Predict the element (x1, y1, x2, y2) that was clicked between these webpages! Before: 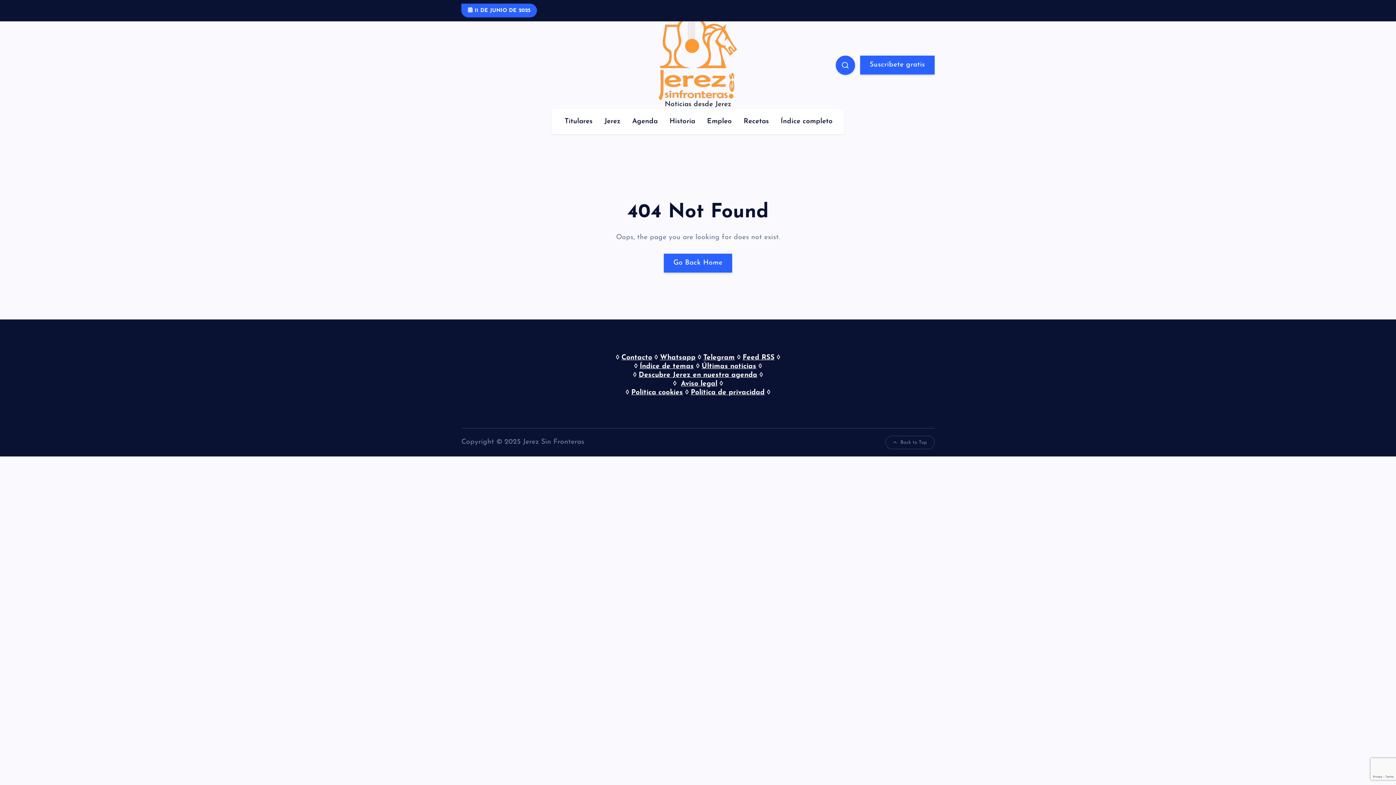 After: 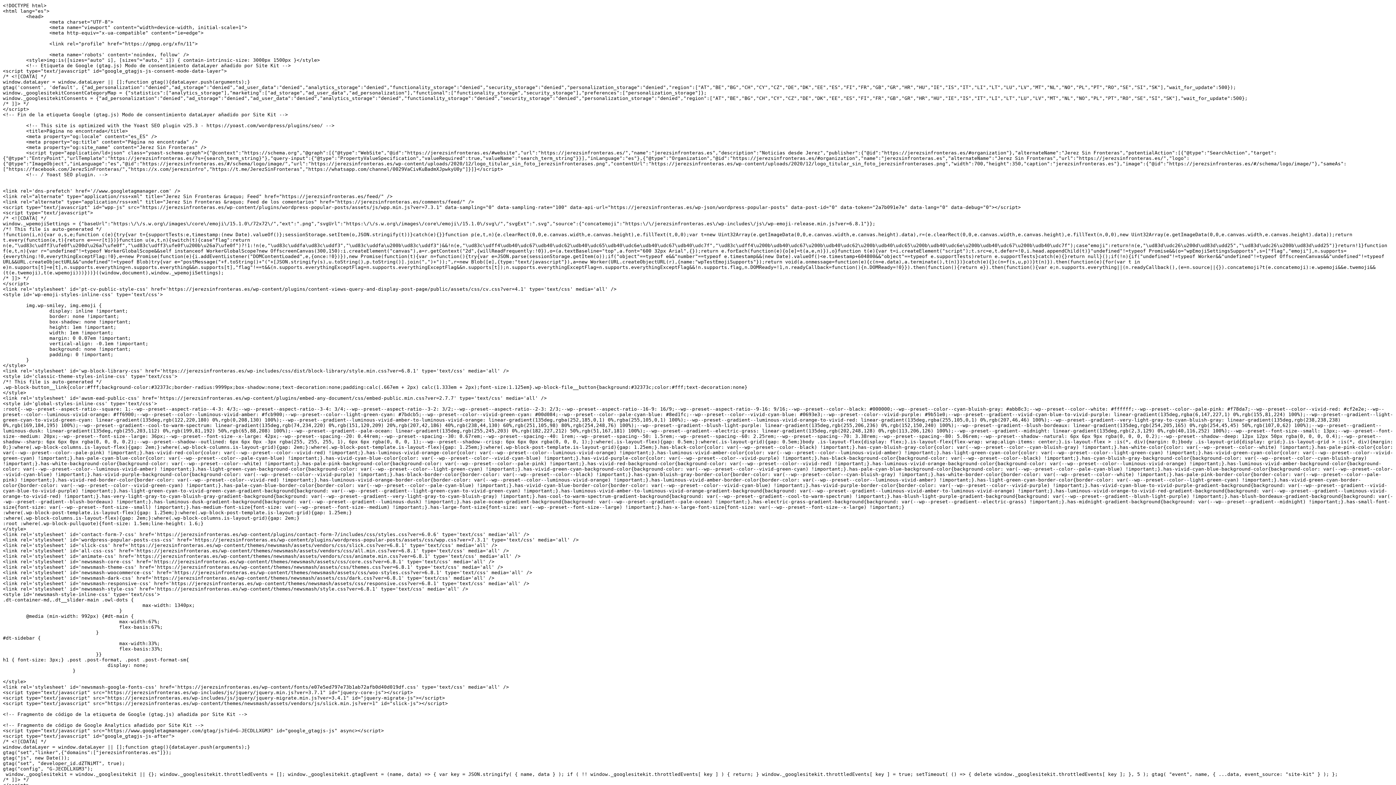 Action: bbox: (742, 354, 774, 361) label: Feed RSS